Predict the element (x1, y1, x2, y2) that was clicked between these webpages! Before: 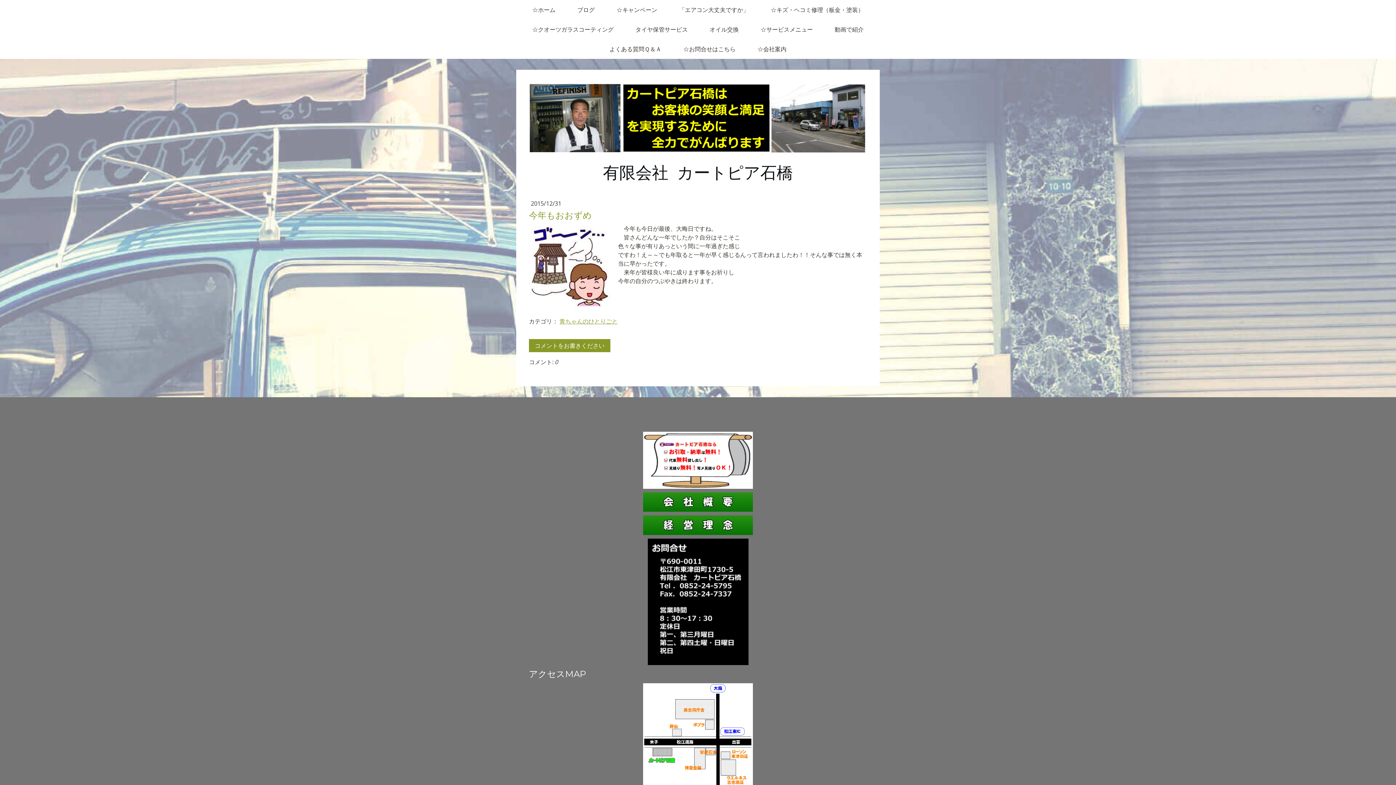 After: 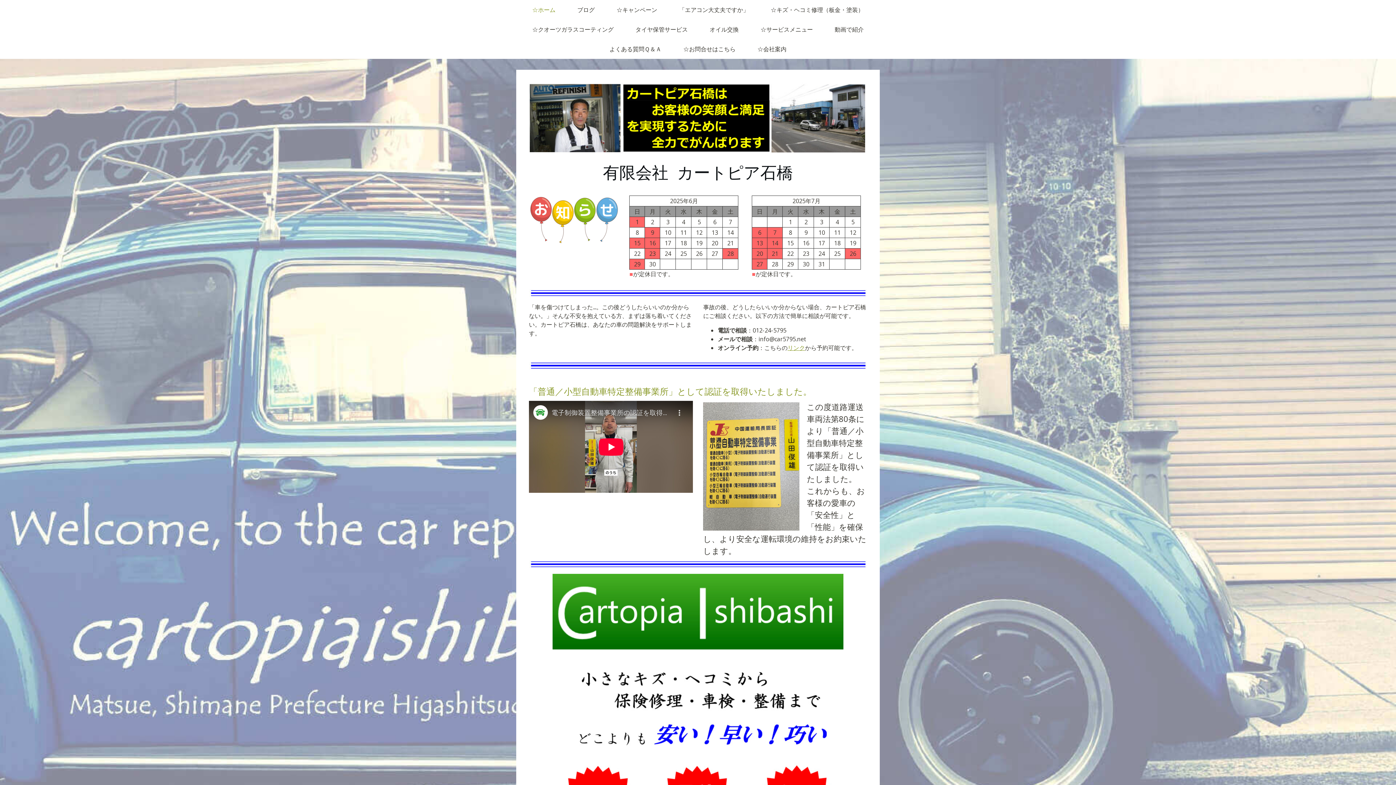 Action: bbox: (529, 82, 867, 90)